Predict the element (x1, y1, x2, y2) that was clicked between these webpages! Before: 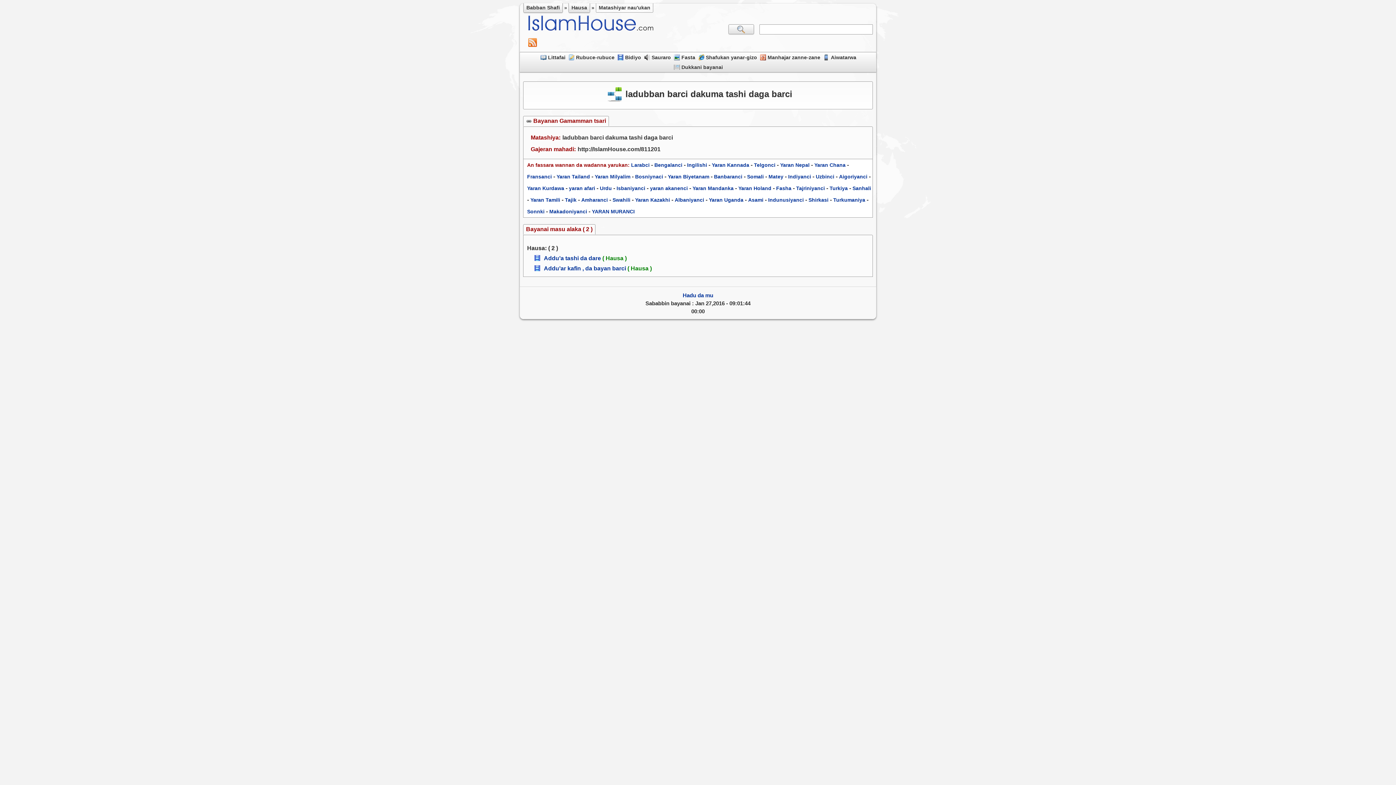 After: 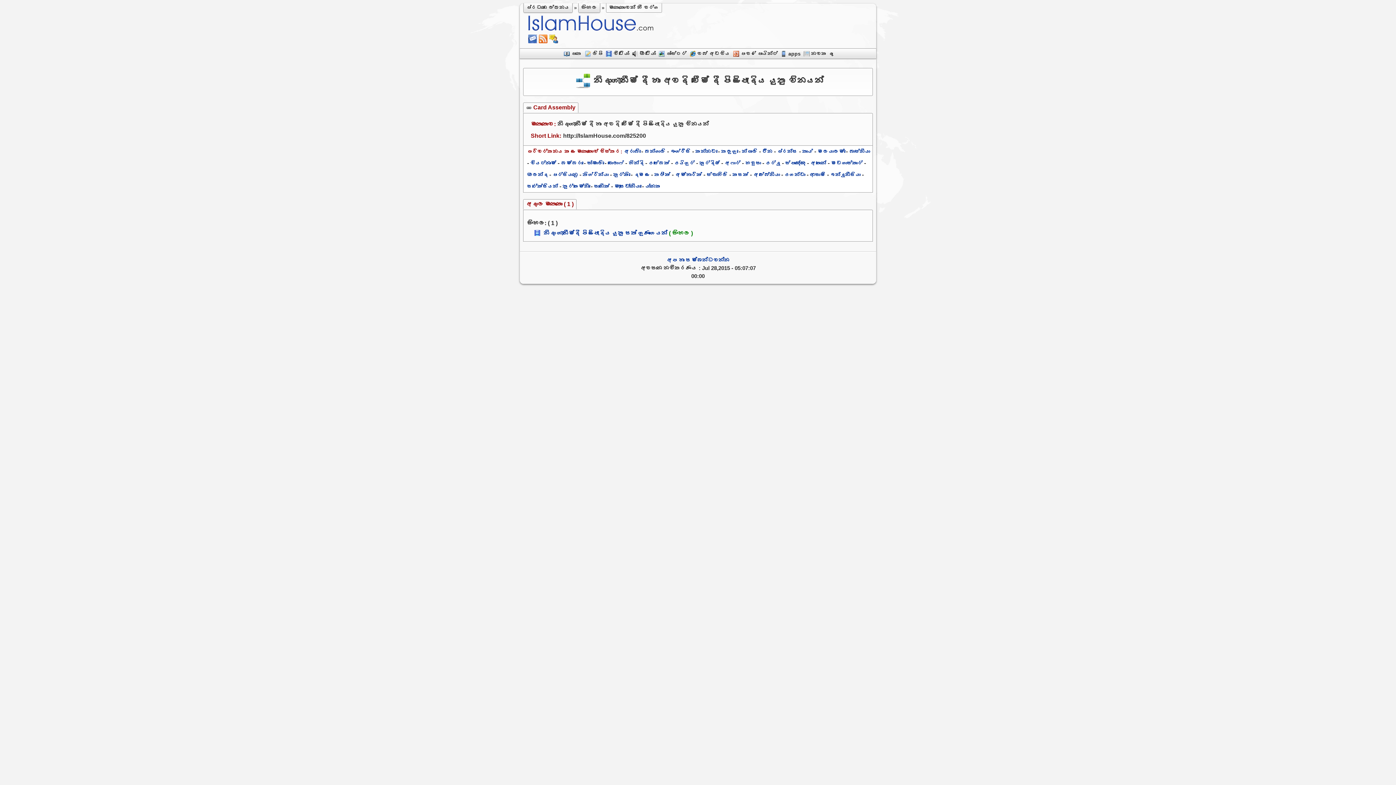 Action: label: Sanhali bbox: (852, 185, 871, 191)